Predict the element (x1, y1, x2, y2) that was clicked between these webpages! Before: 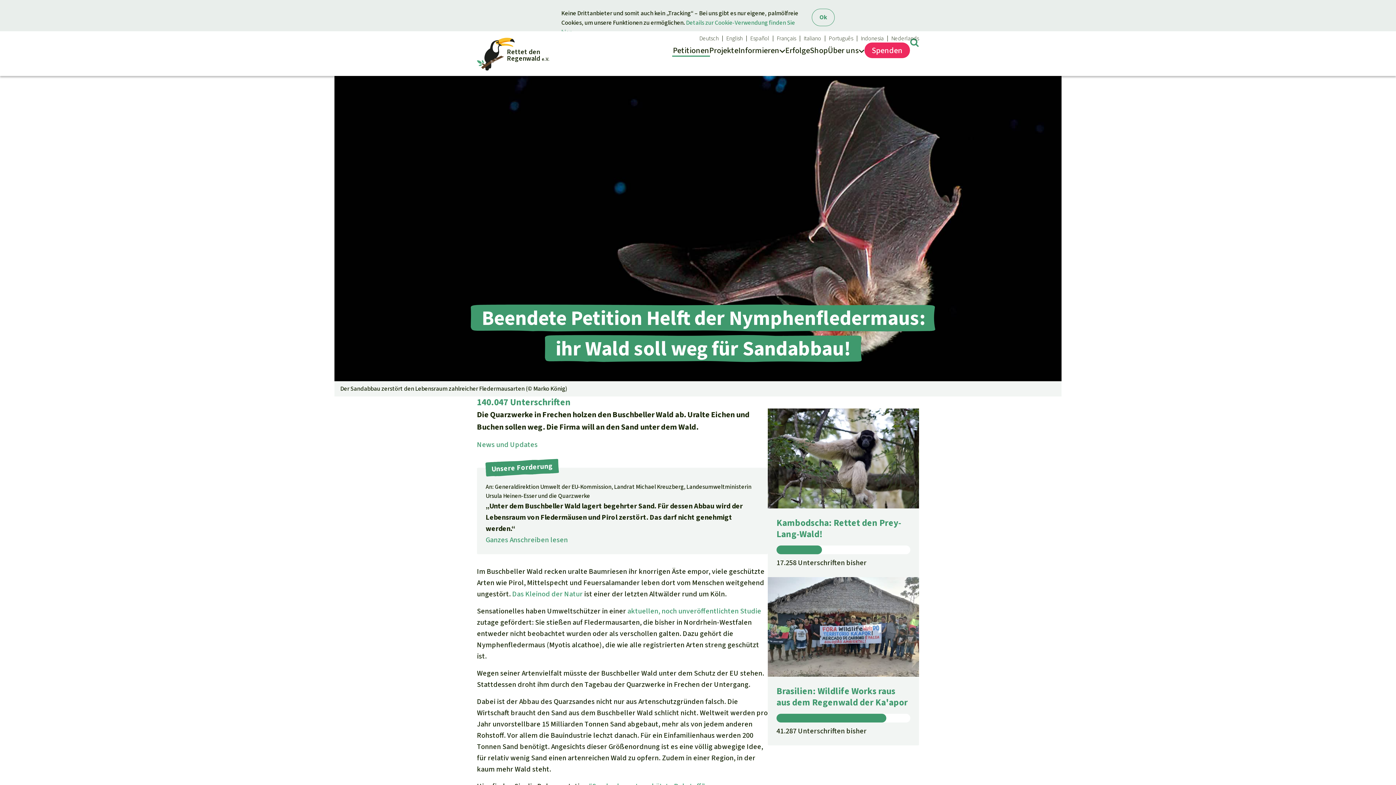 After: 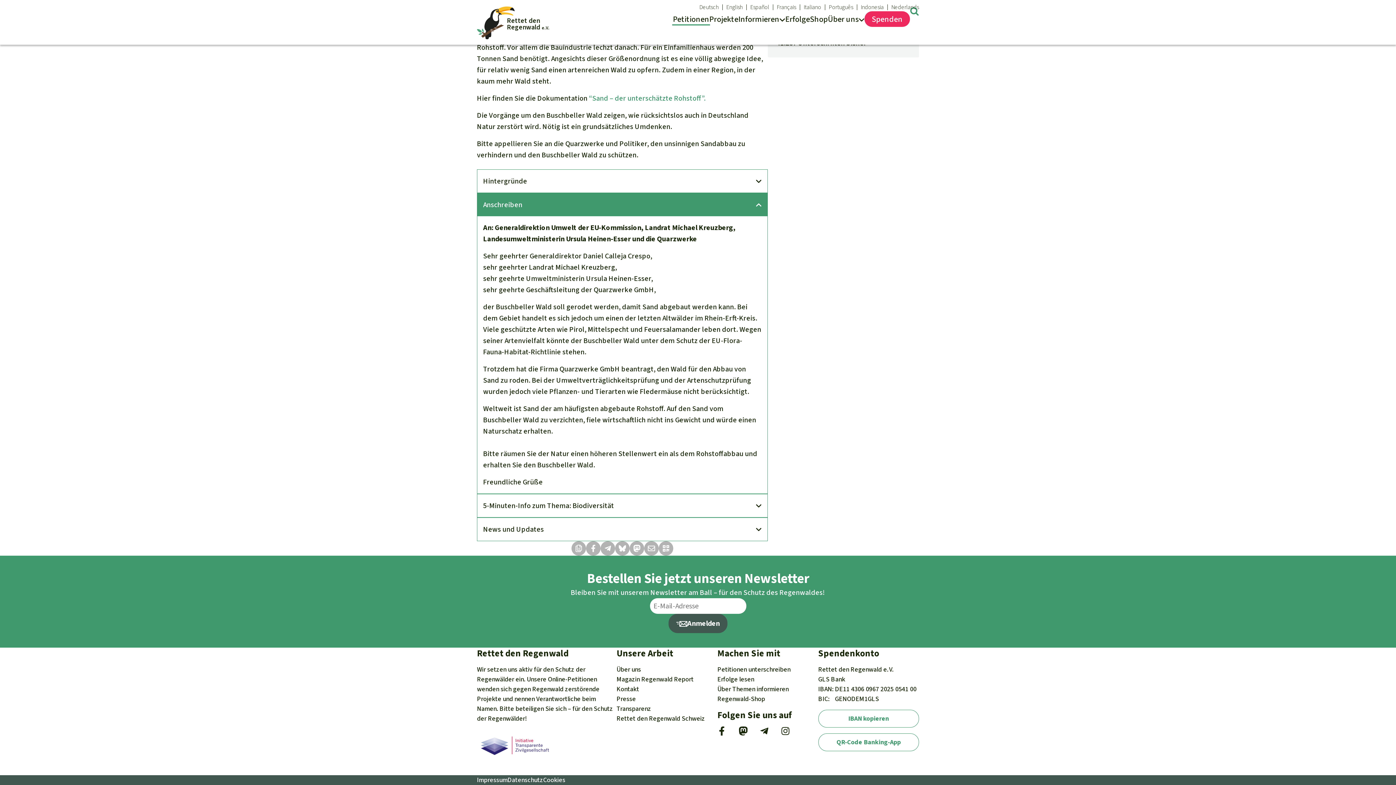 Action: bbox: (485, 535, 568, 545) label: Ganzes Anschreiben lesen